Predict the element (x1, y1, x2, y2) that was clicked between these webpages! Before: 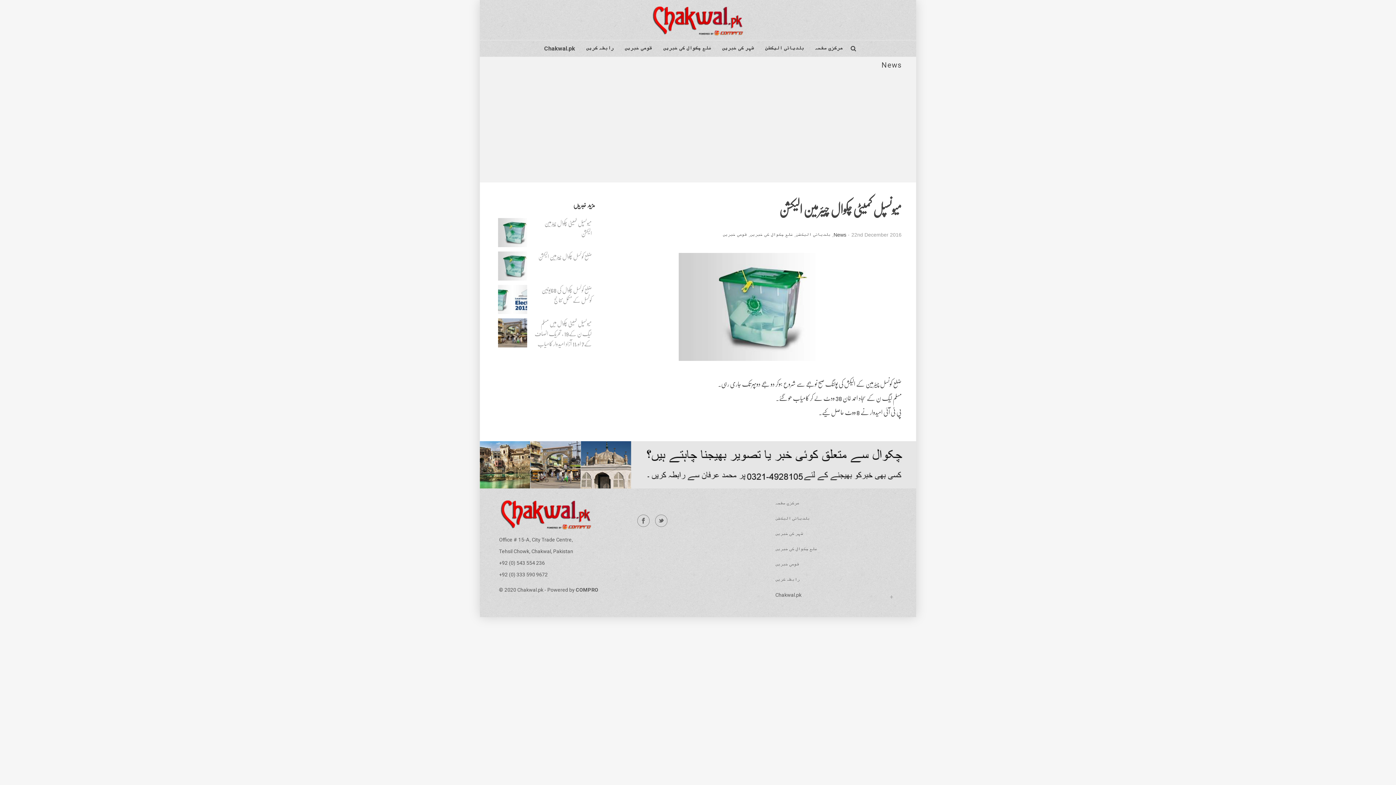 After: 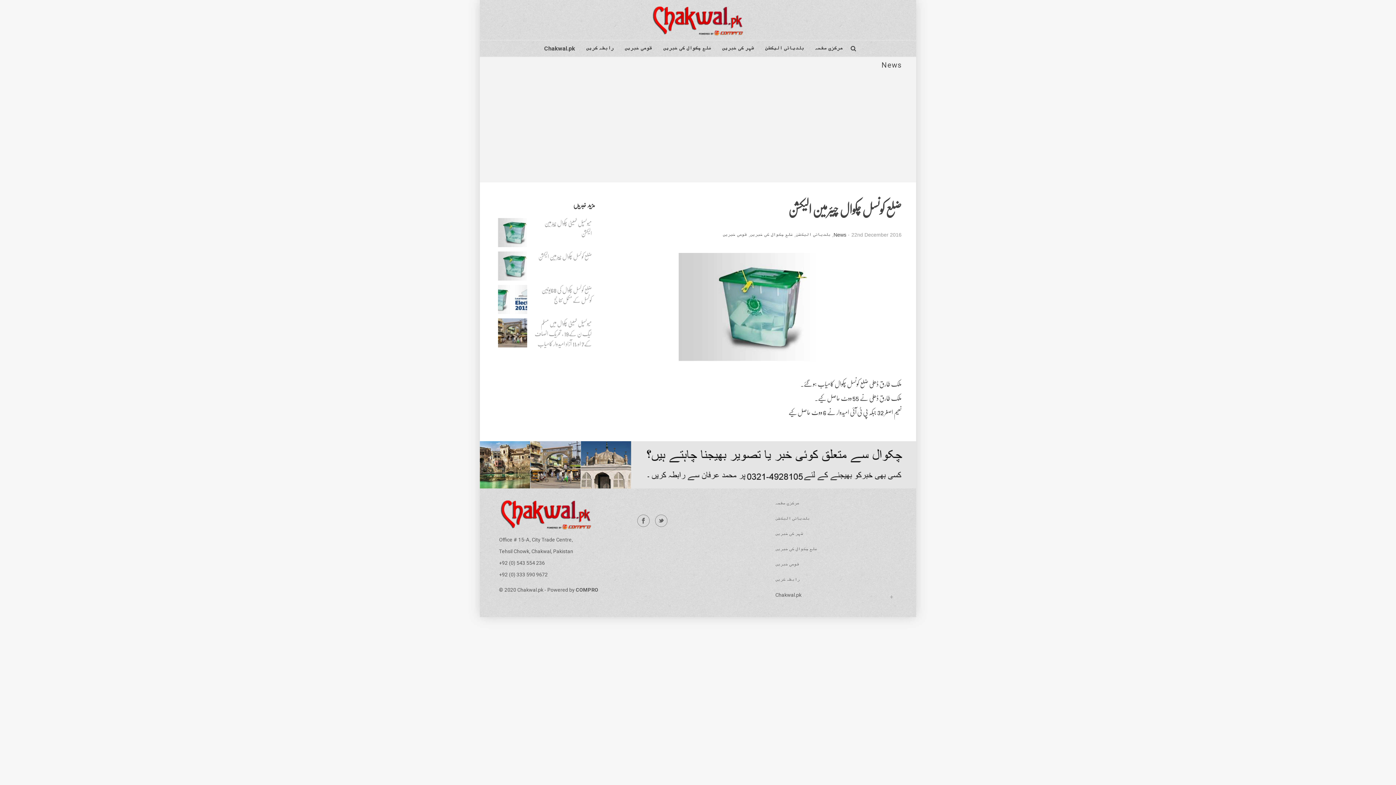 Action: bbox: (534, 251, 591, 261) label: ضلع کونسل چکوال چیئرمین الیکشن